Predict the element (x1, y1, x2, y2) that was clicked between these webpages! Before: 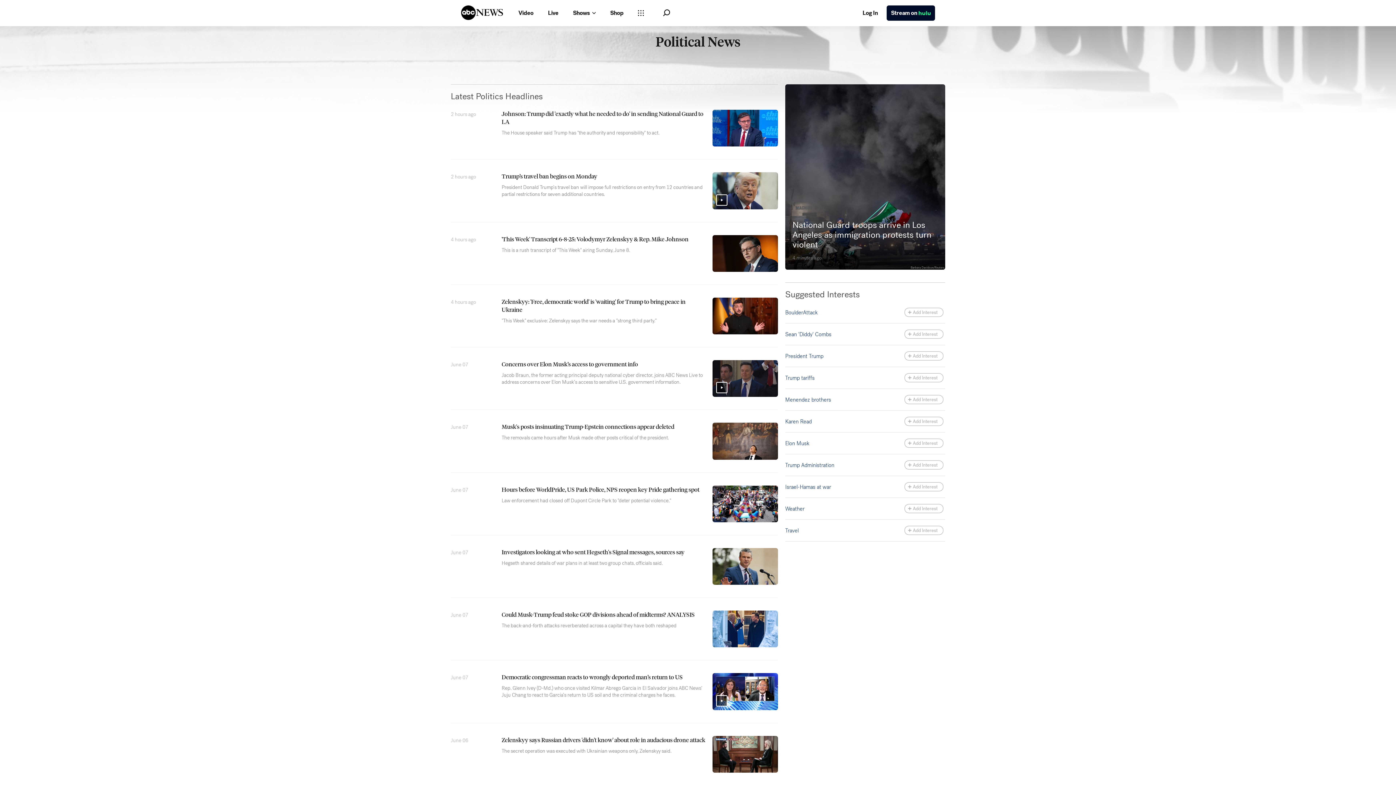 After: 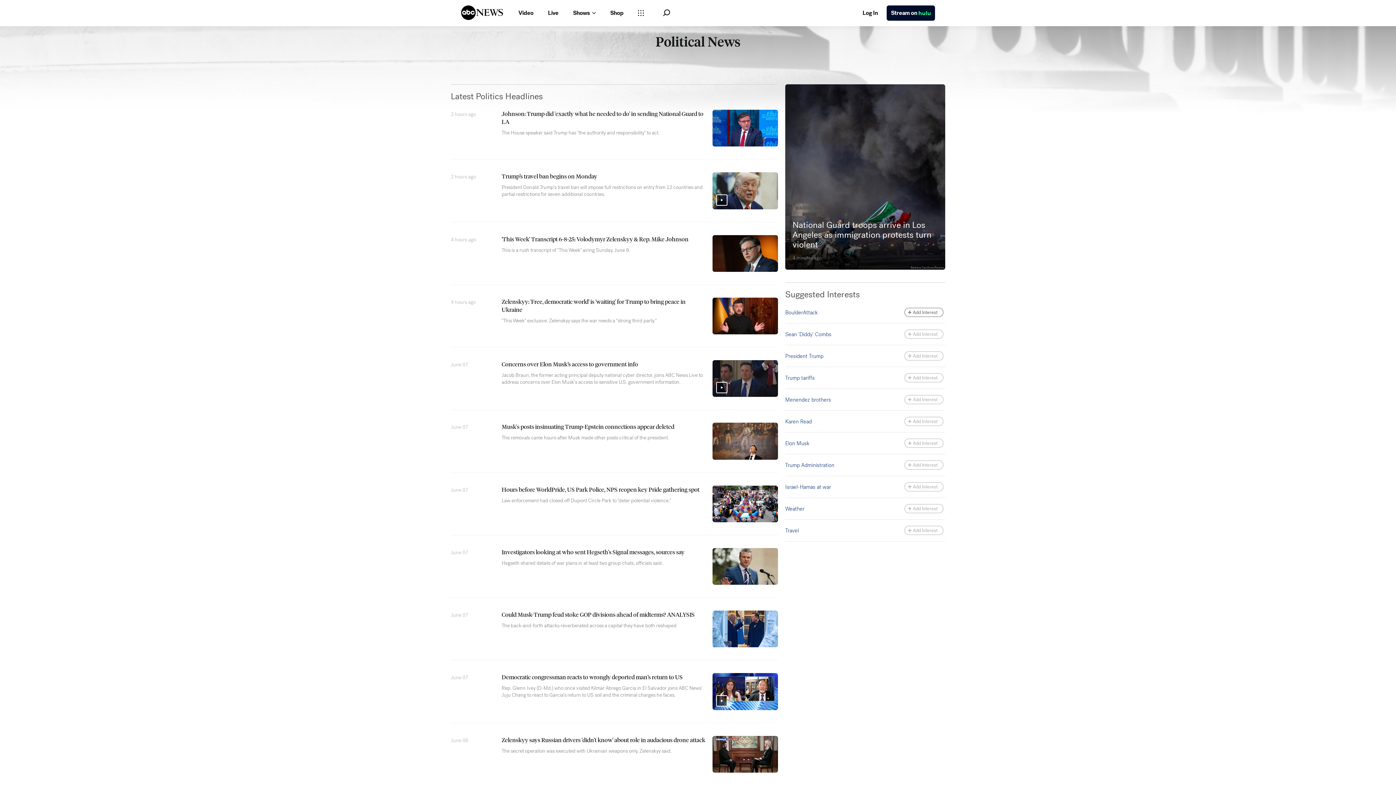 Action: label: Add Interest bbox: (904, 308, 943, 317)